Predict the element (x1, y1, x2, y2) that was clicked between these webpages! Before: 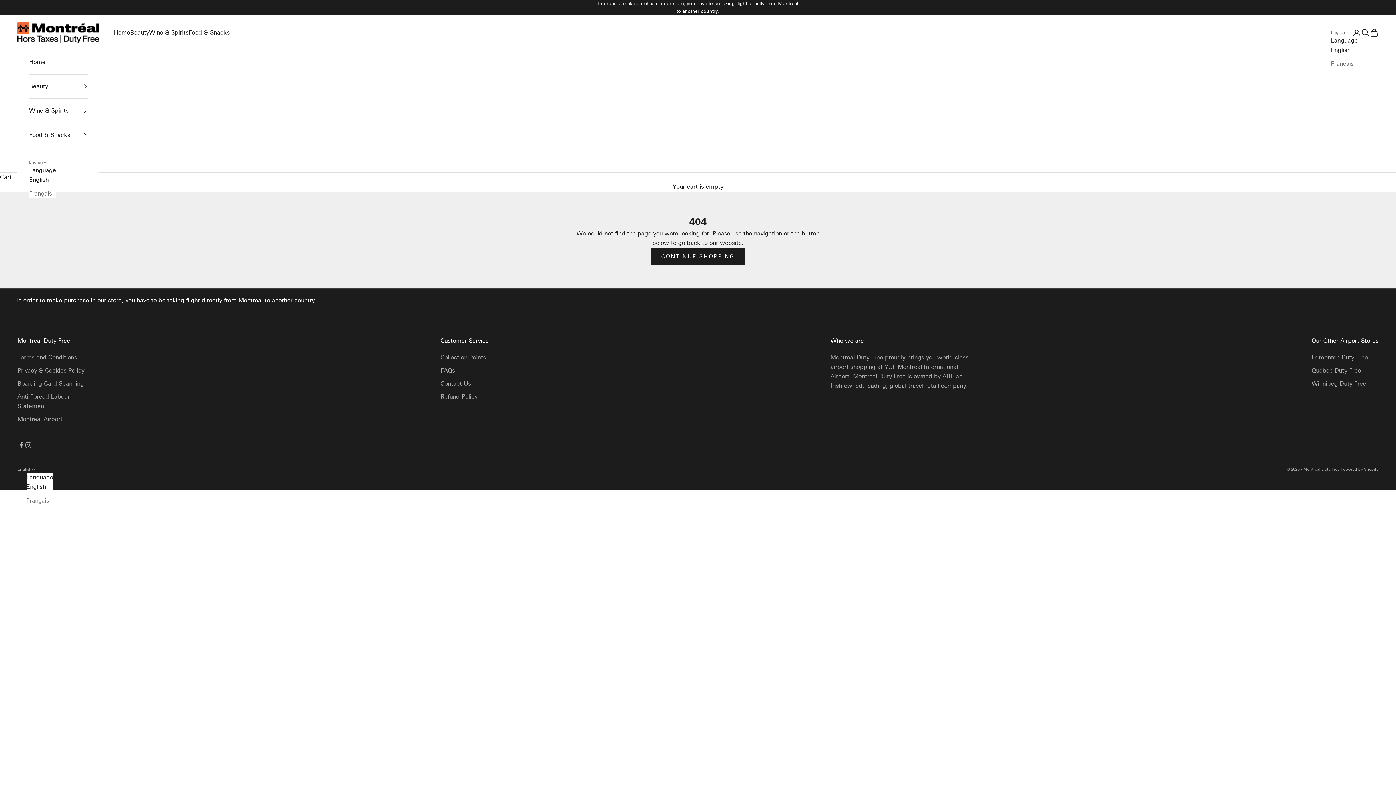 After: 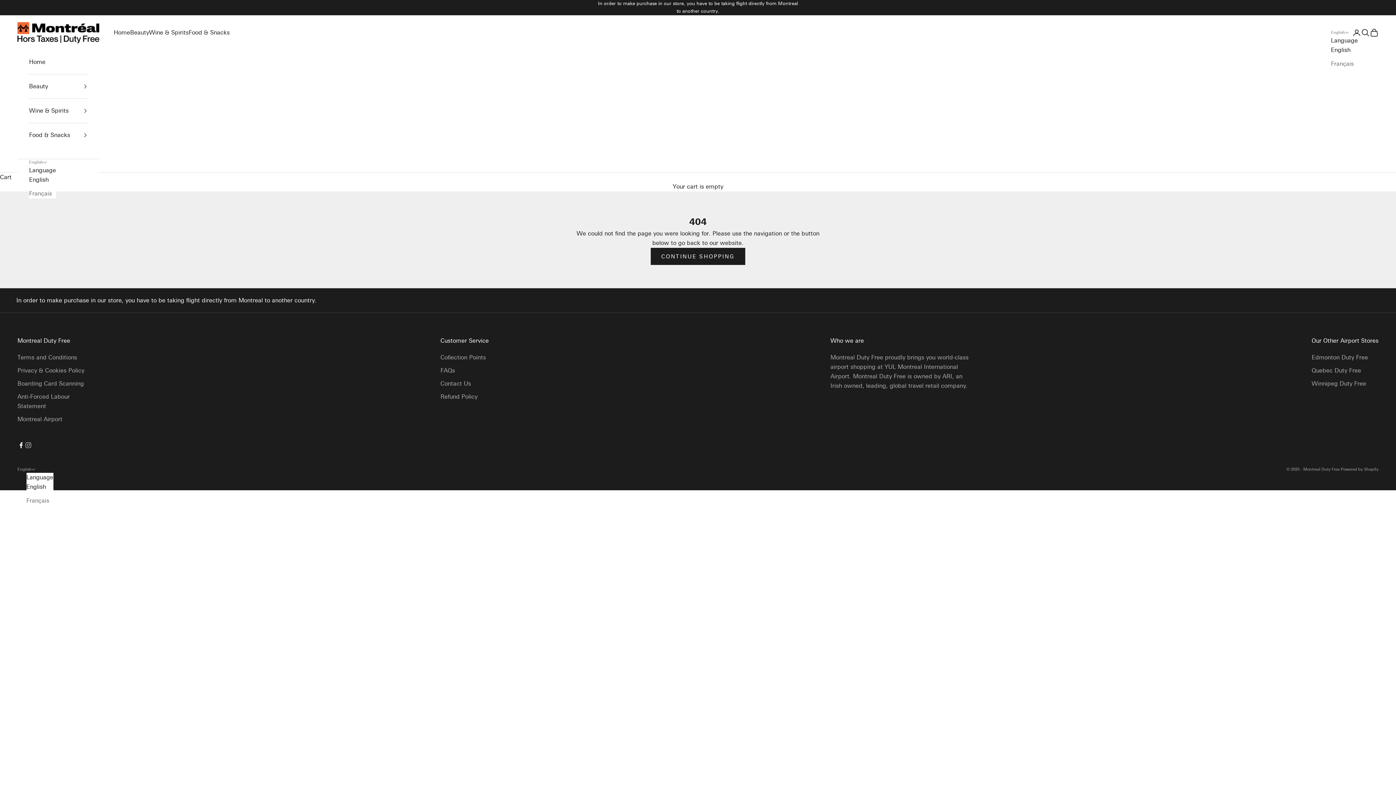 Action: bbox: (17, 441, 24, 449) label: Follow on Facebook